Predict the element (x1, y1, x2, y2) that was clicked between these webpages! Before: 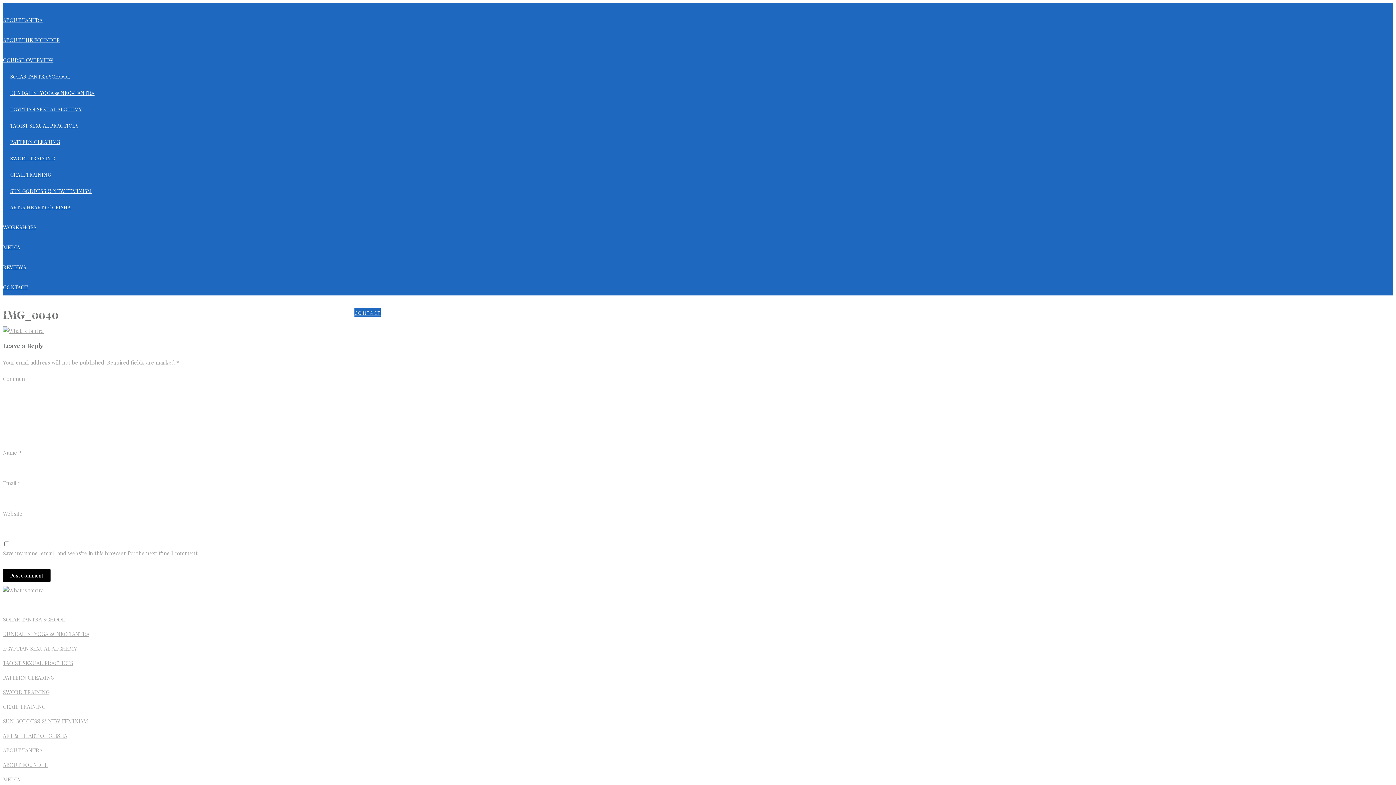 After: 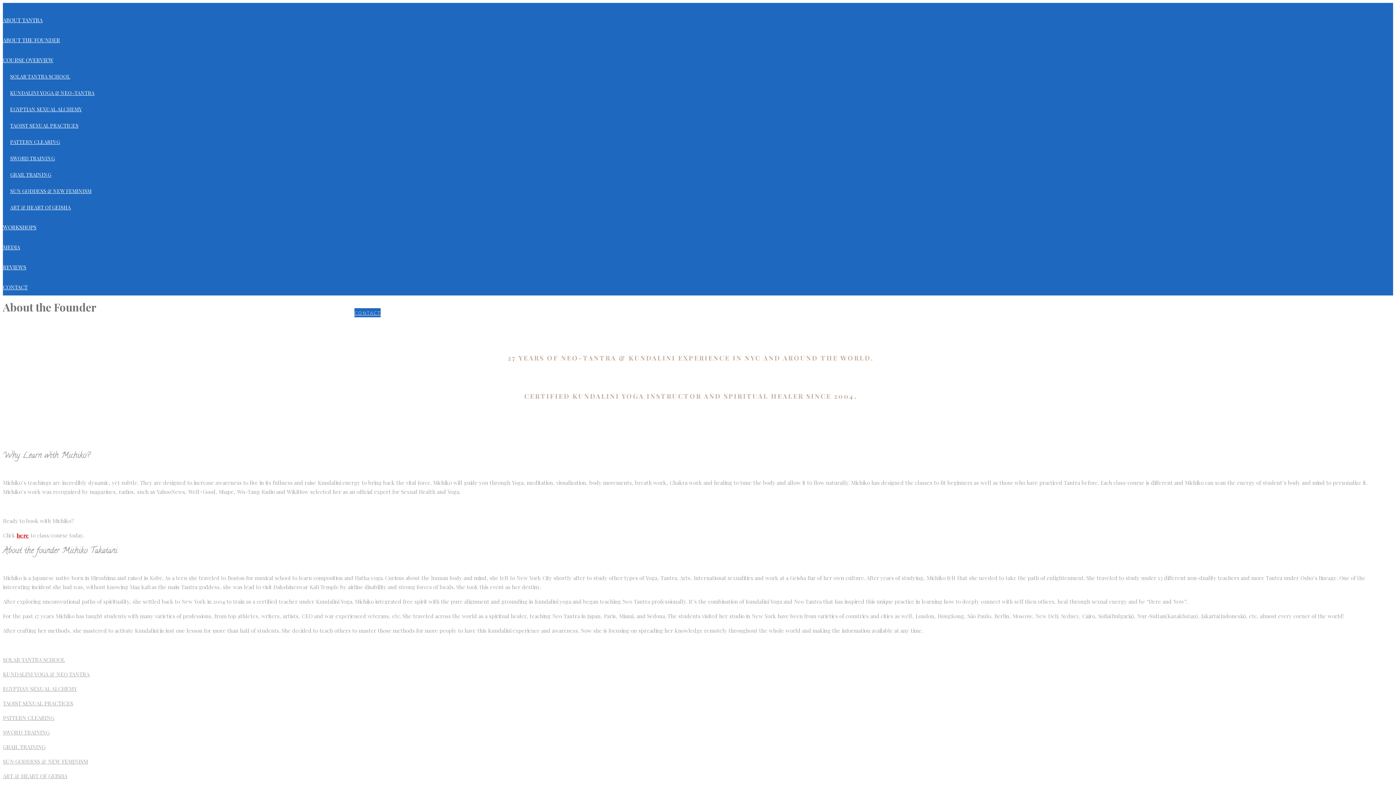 Action: label: ABOUT THE FOUNDER bbox: (64, 309, 124, 316)